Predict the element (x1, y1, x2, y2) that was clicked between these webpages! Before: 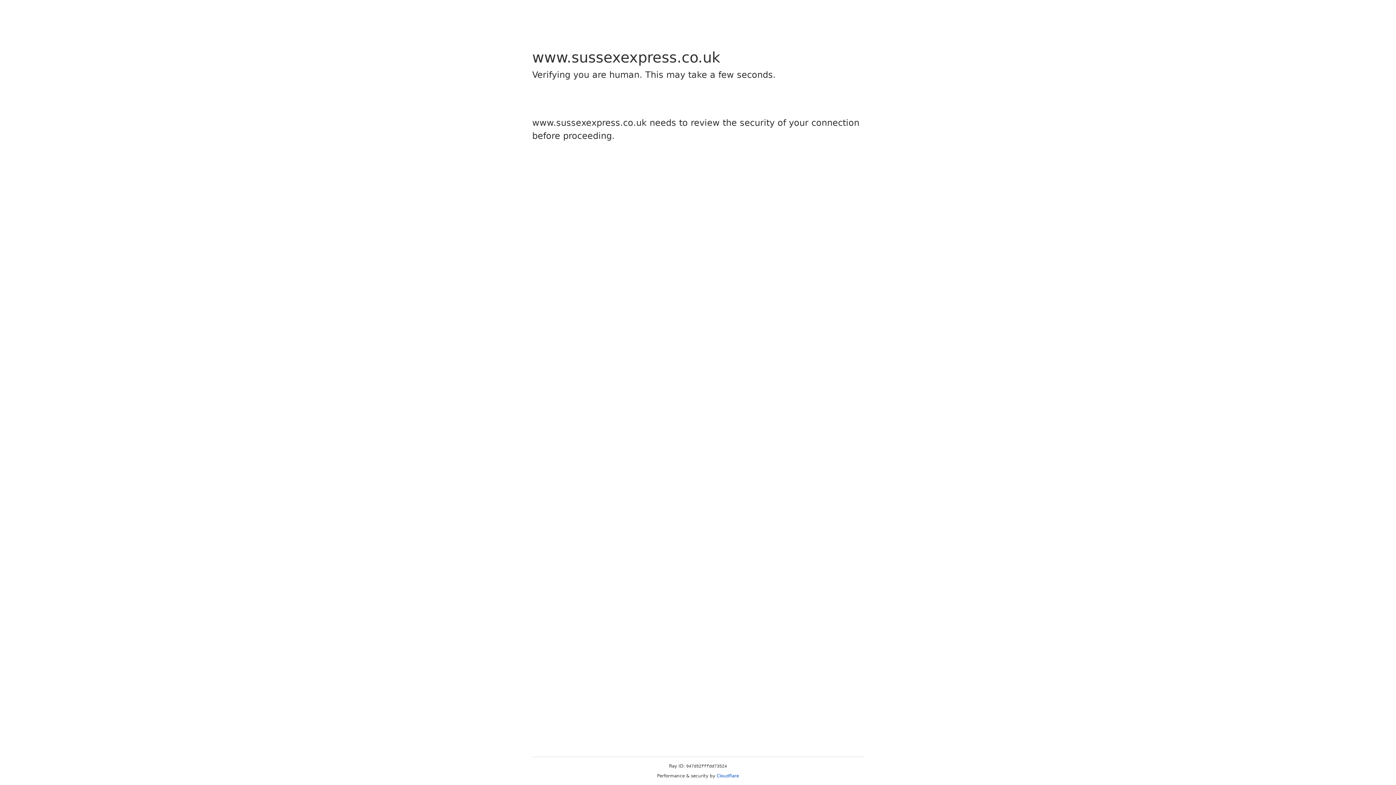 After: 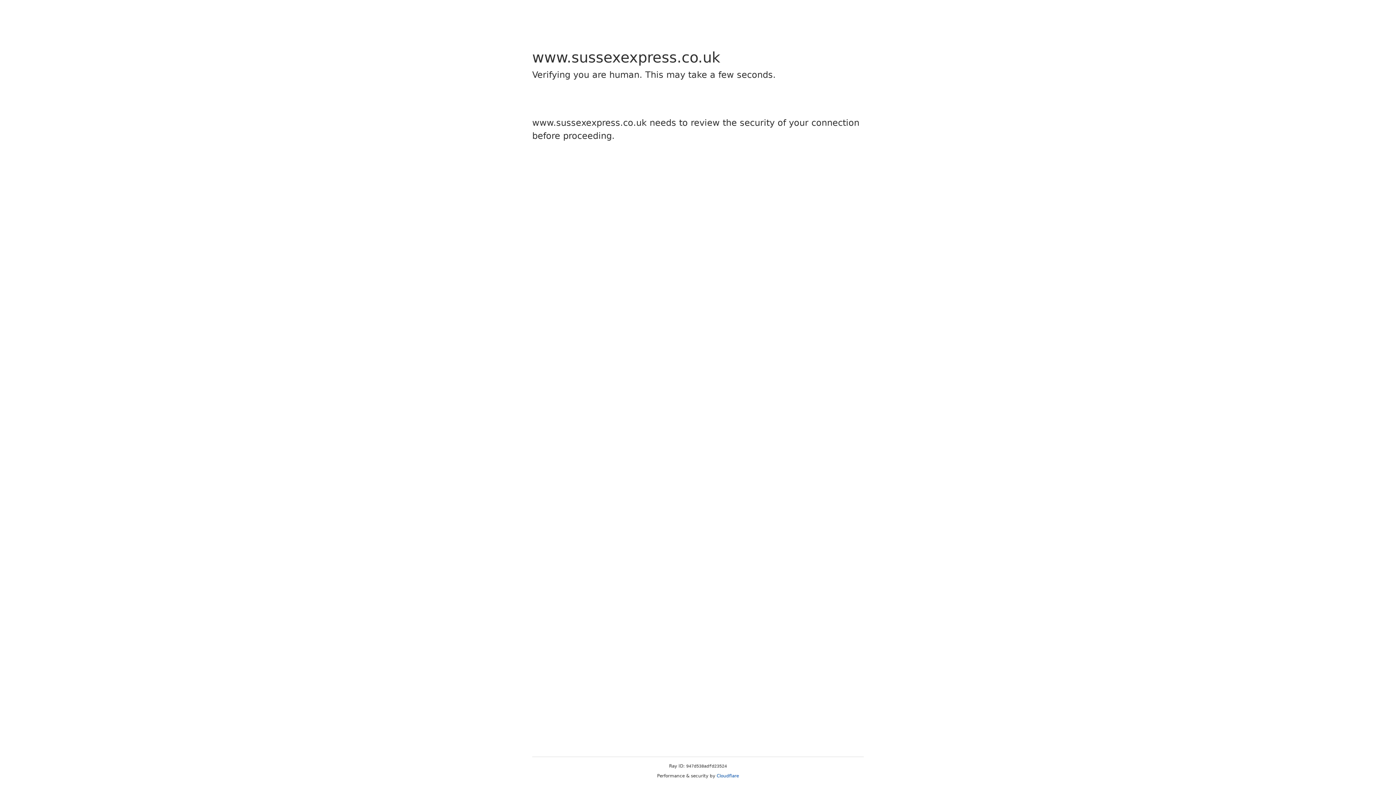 Action: label: Cloudflare bbox: (716, 773, 739, 778)